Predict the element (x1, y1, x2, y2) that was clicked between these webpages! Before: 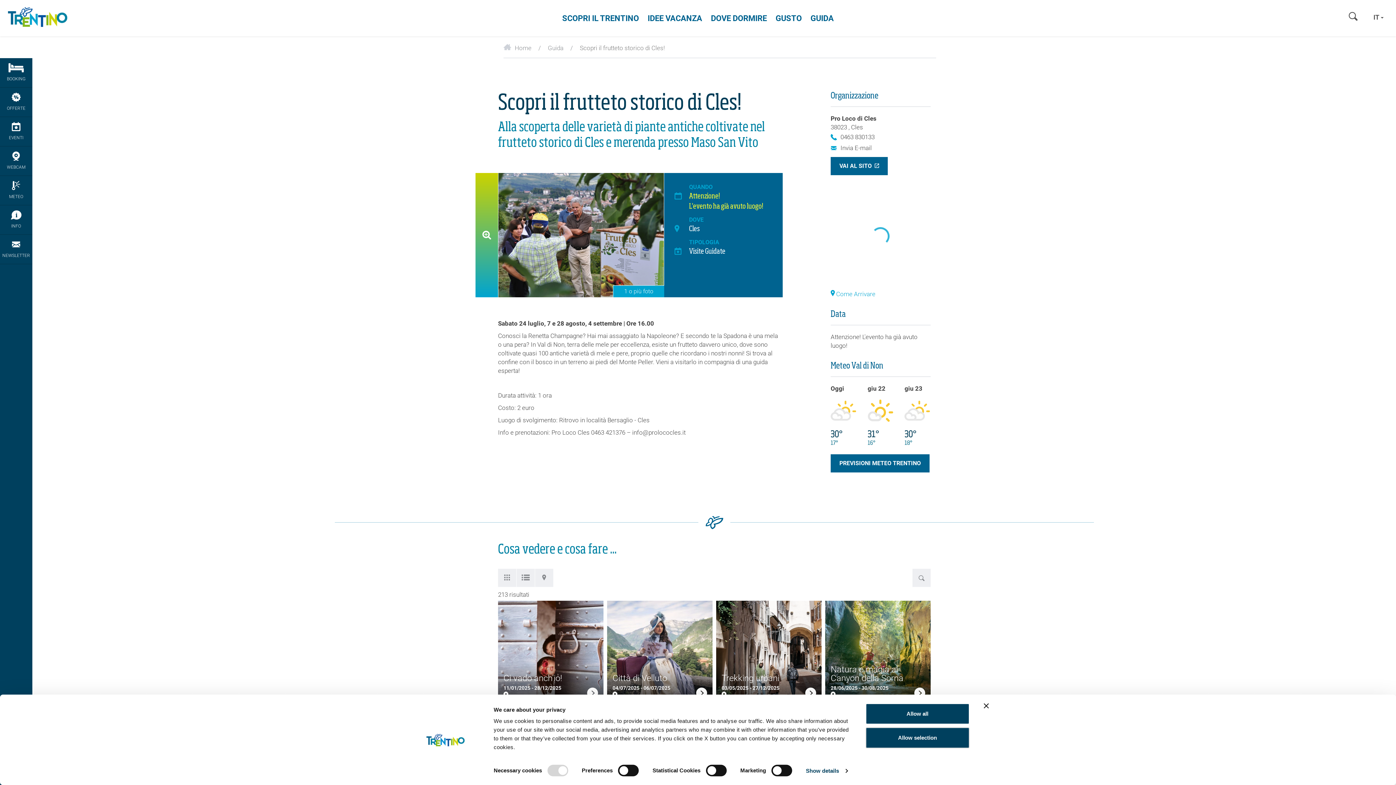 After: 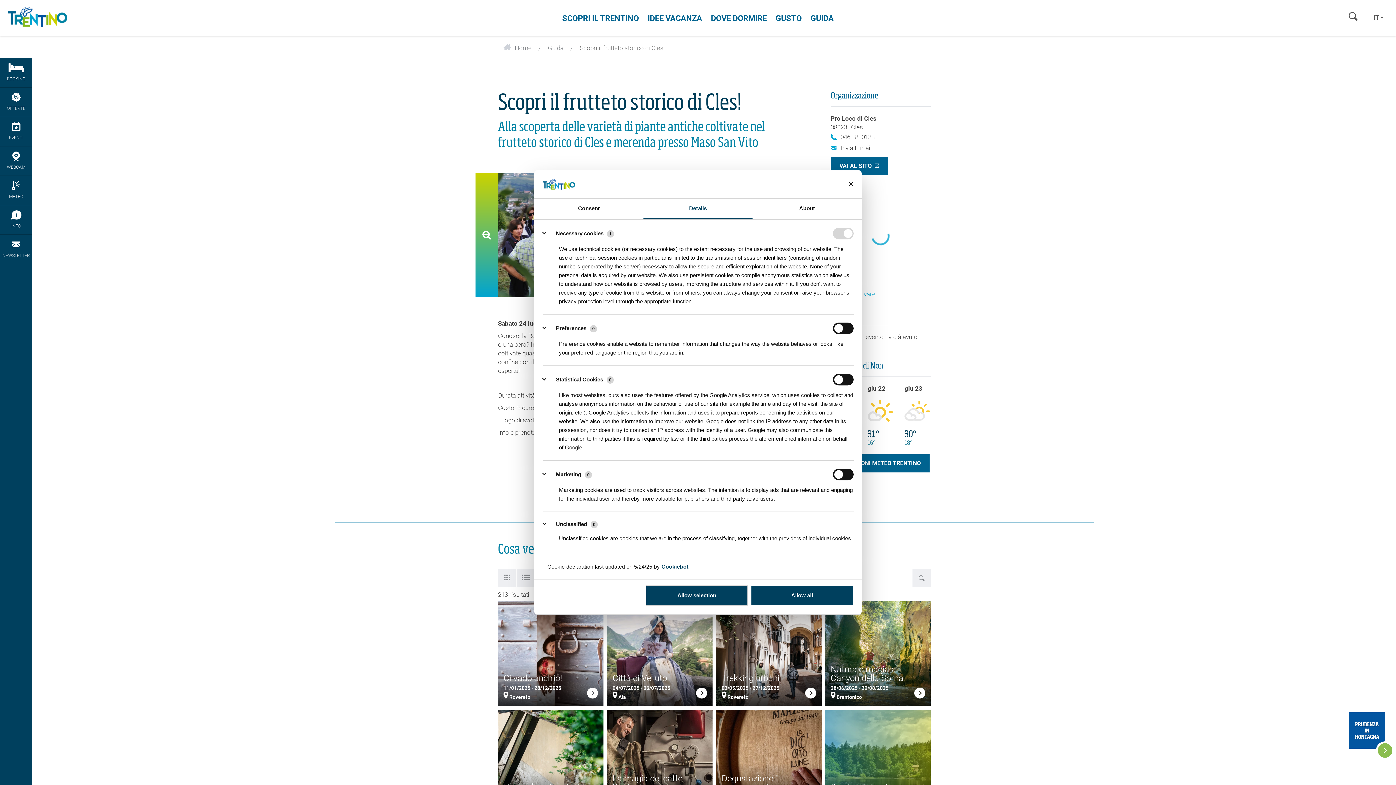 Action: bbox: (806, 765, 847, 776) label: Show details